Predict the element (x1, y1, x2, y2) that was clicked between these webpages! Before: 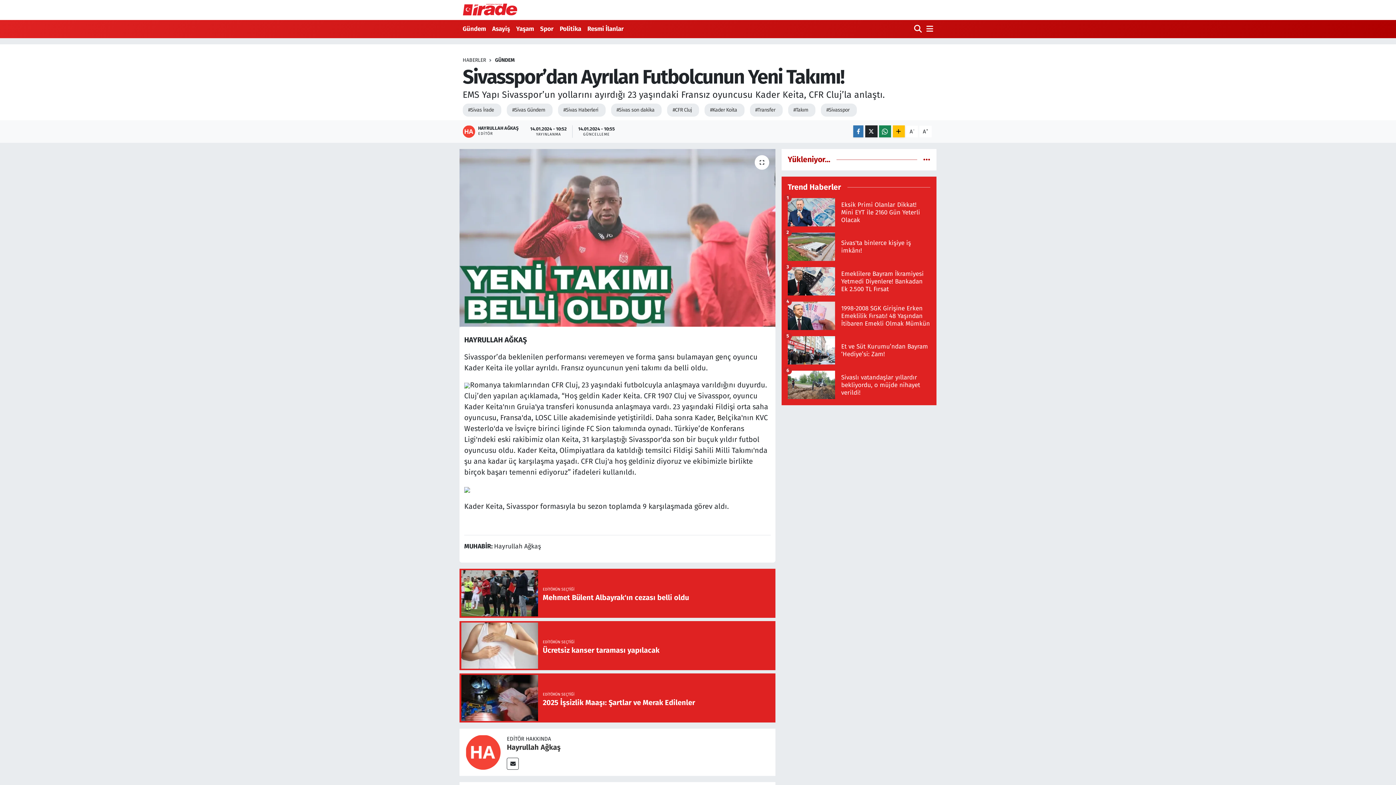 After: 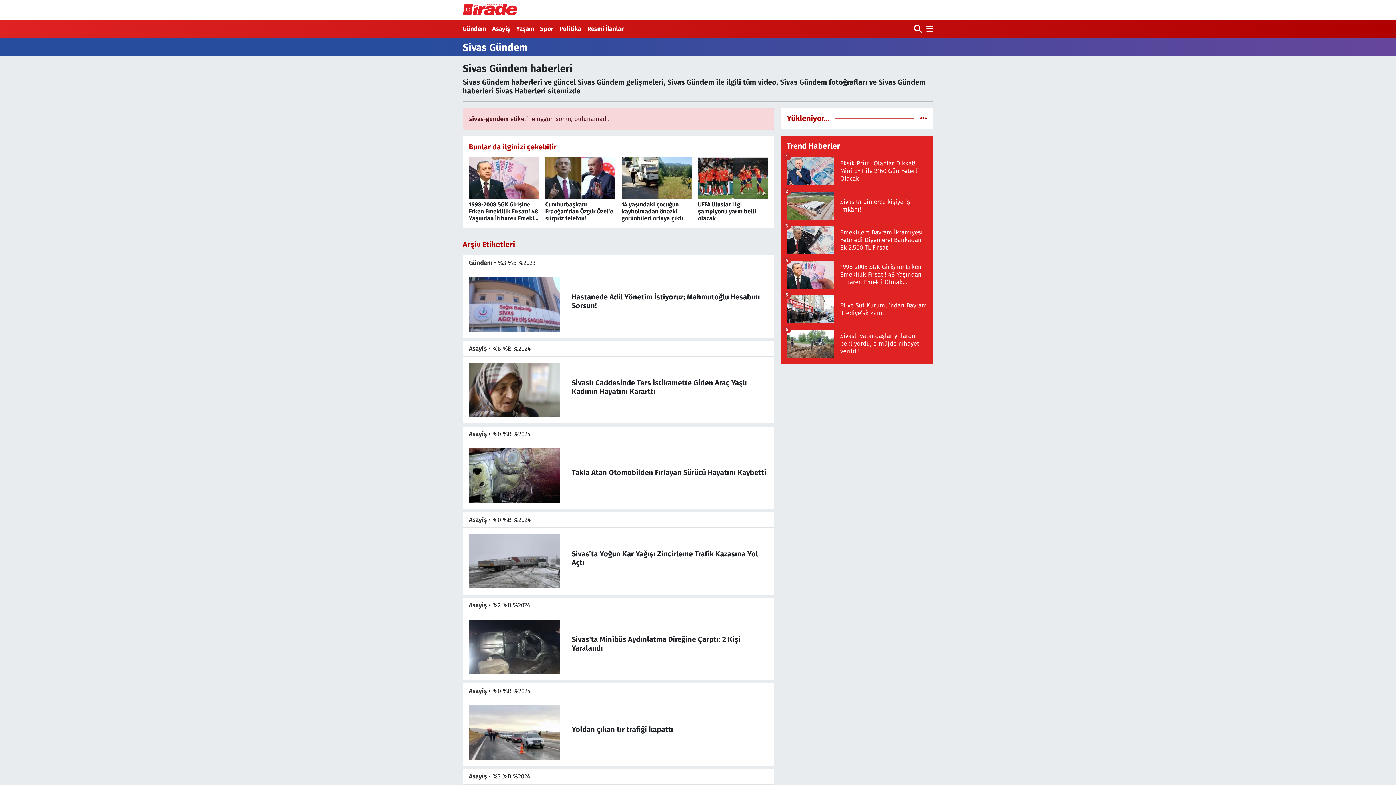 Action: bbox: (506, 103, 552, 116) label: #Sivas Gündem